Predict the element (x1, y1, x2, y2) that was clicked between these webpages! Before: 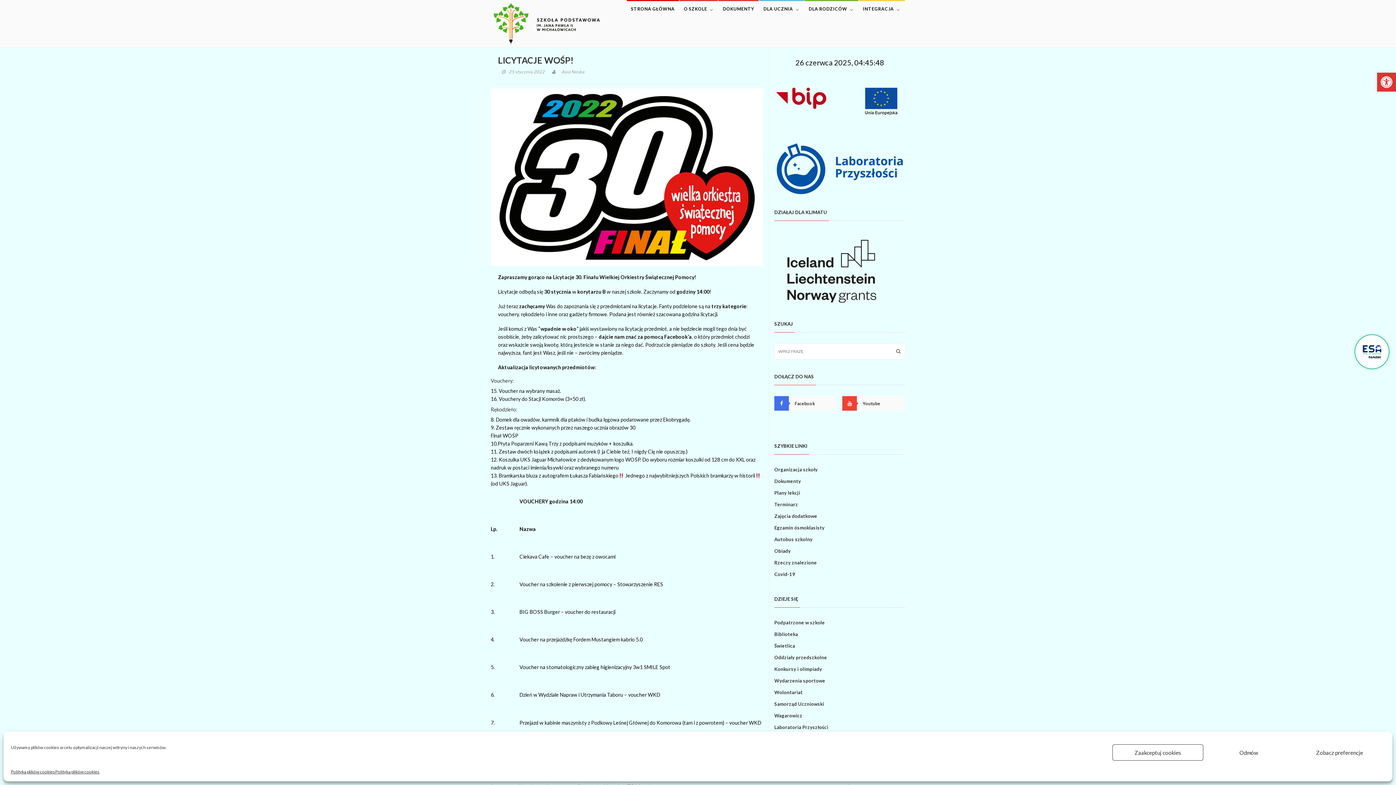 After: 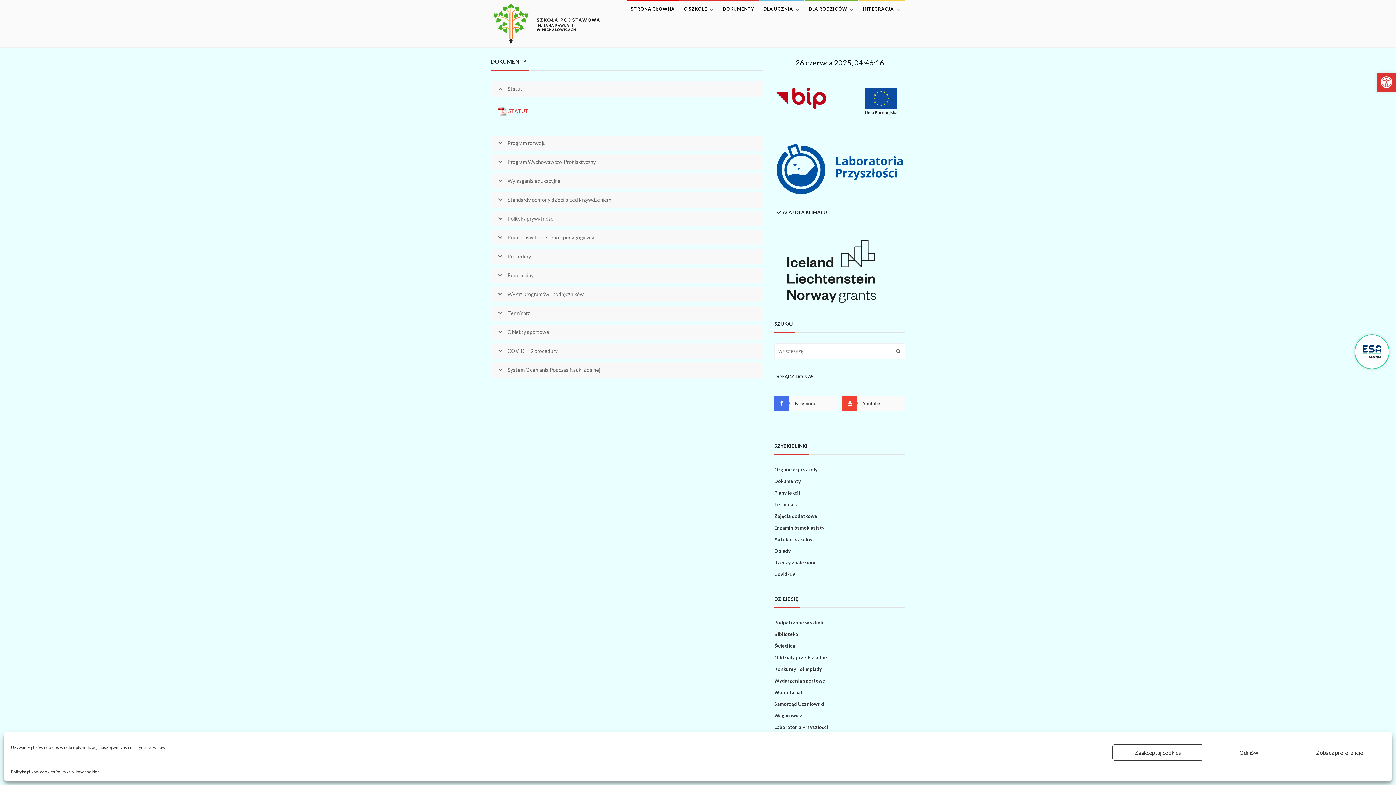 Action: bbox: (774, 477, 801, 485) label: Dokumenty